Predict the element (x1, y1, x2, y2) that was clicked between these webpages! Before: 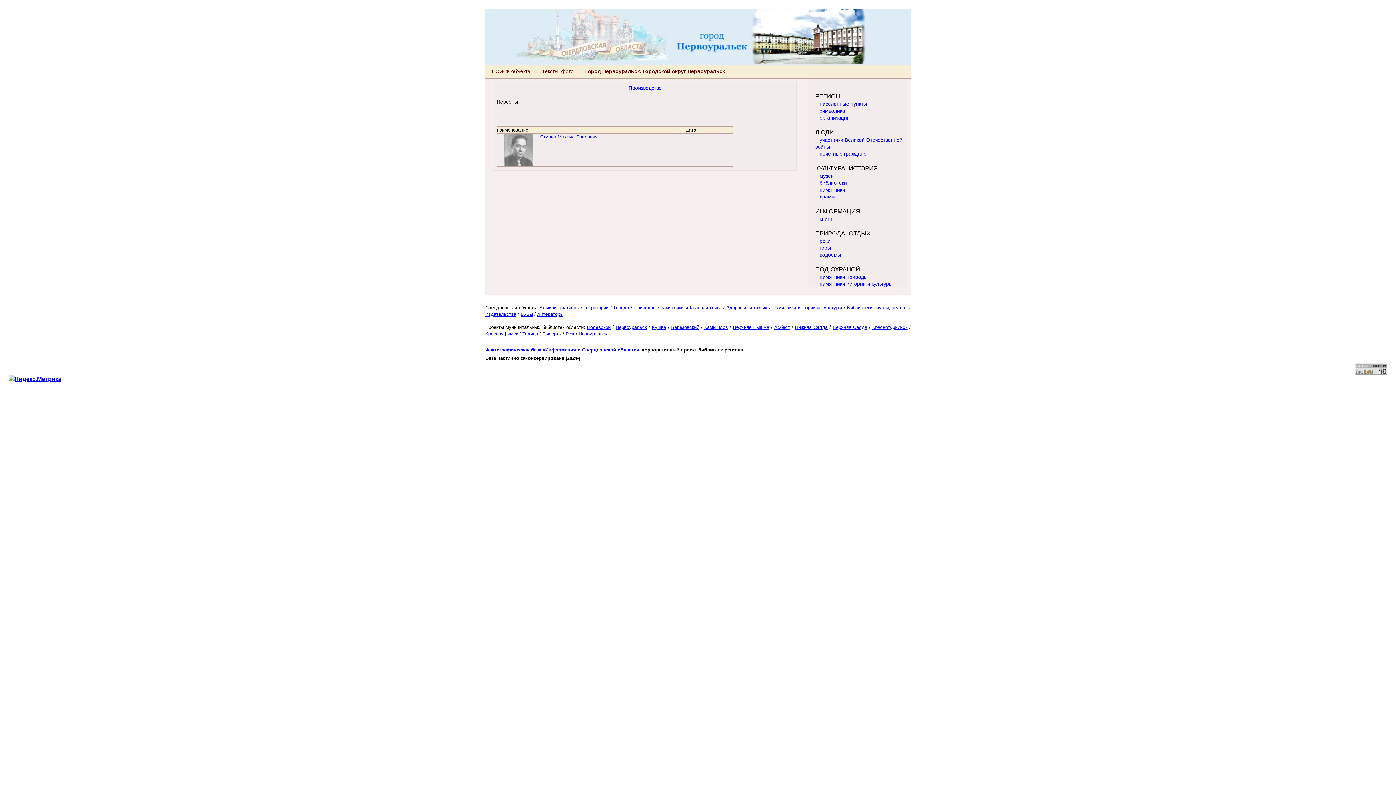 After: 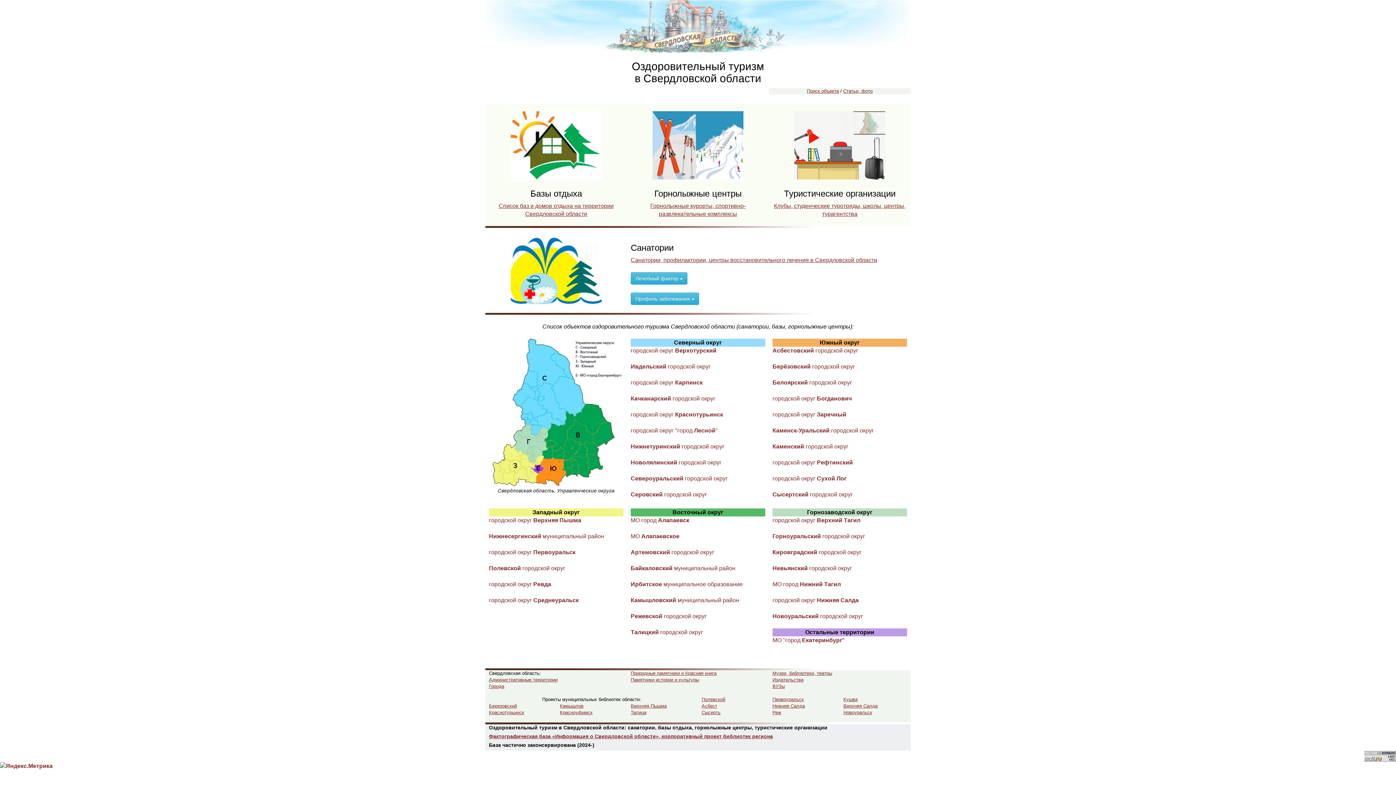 Action: label: Здоровье и отдых bbox: (726, 305, 767, 310)